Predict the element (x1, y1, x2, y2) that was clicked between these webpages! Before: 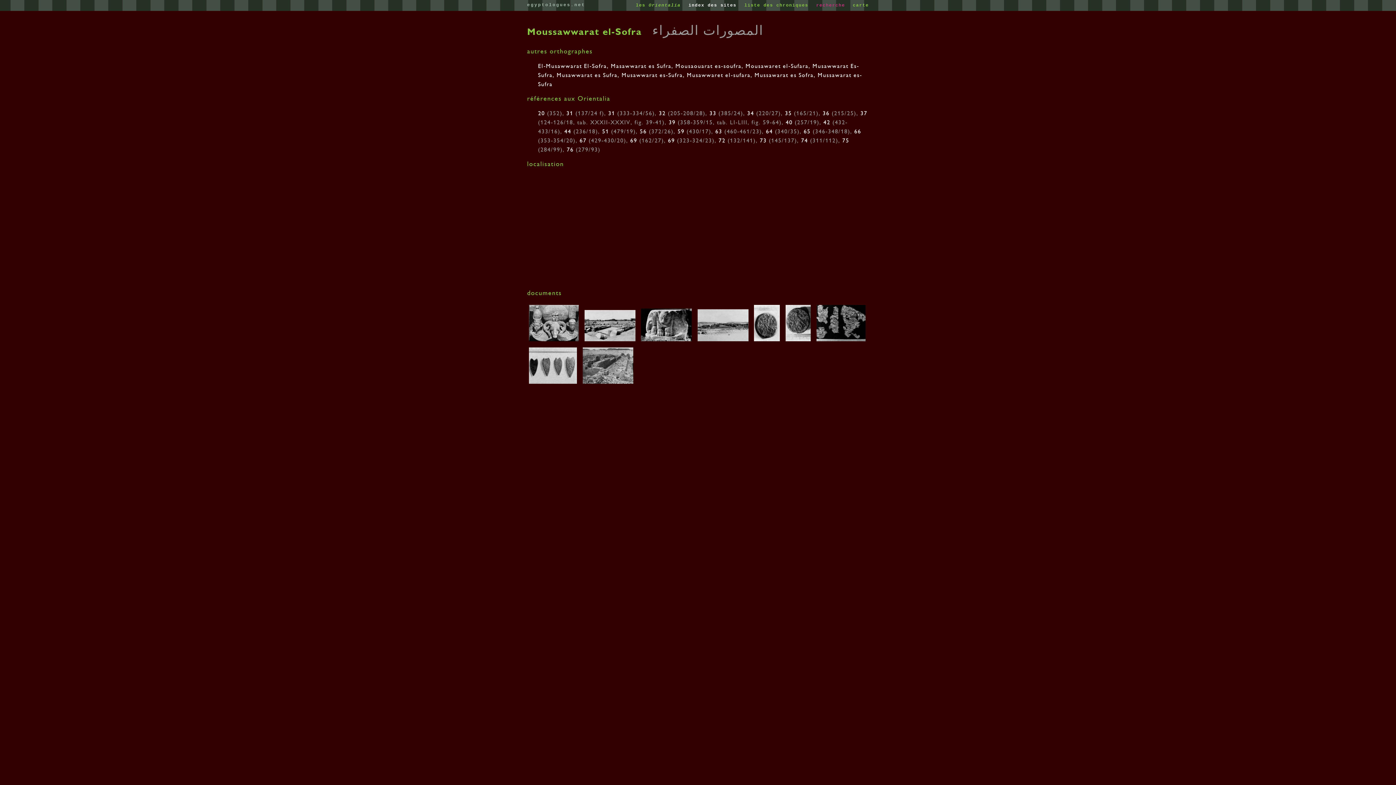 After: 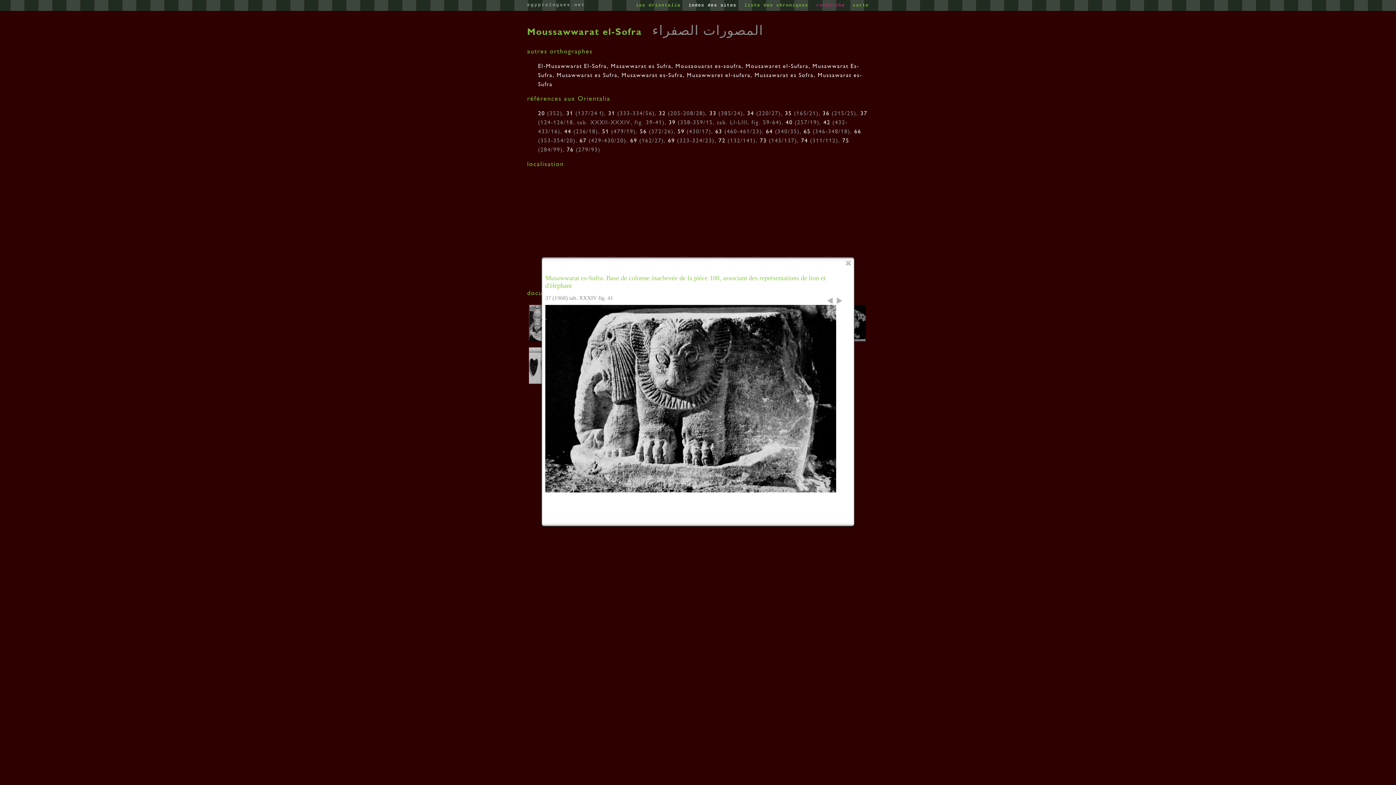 Action: bbox: (639, 337, 695, 344) label:  